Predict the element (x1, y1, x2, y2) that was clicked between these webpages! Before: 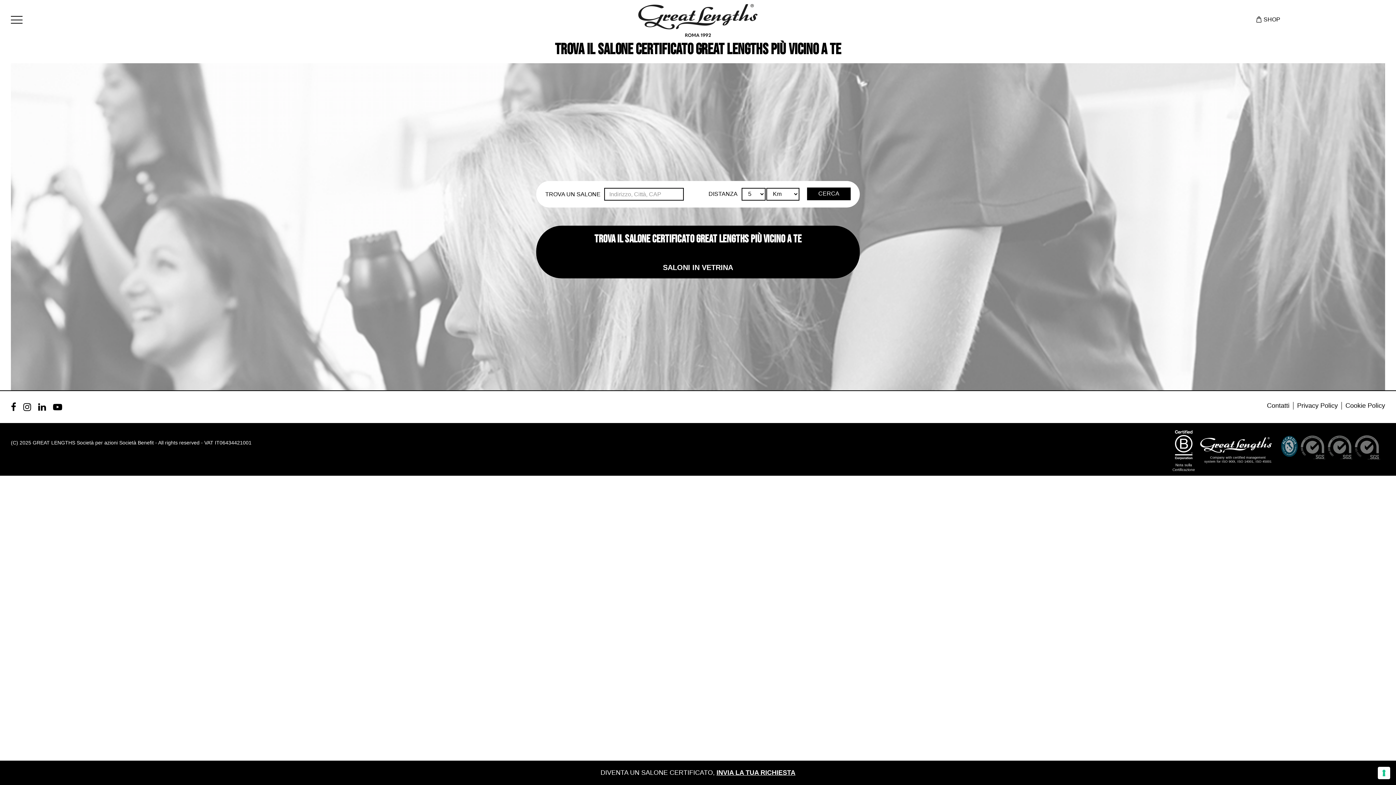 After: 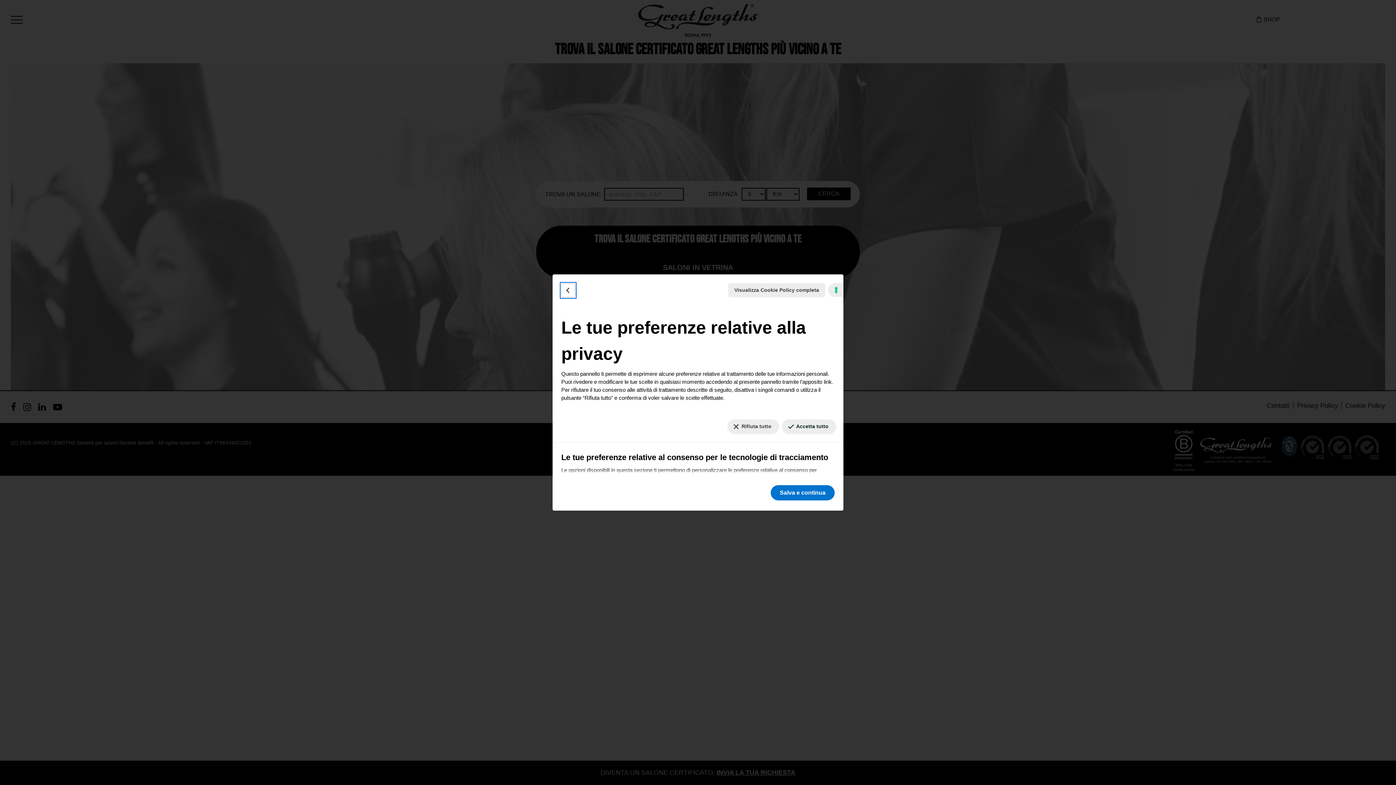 Action: label: Le tue preferenze relative al consenso per le tecnologie di tracciamento bbox: (1378, 767, 1390, 779)